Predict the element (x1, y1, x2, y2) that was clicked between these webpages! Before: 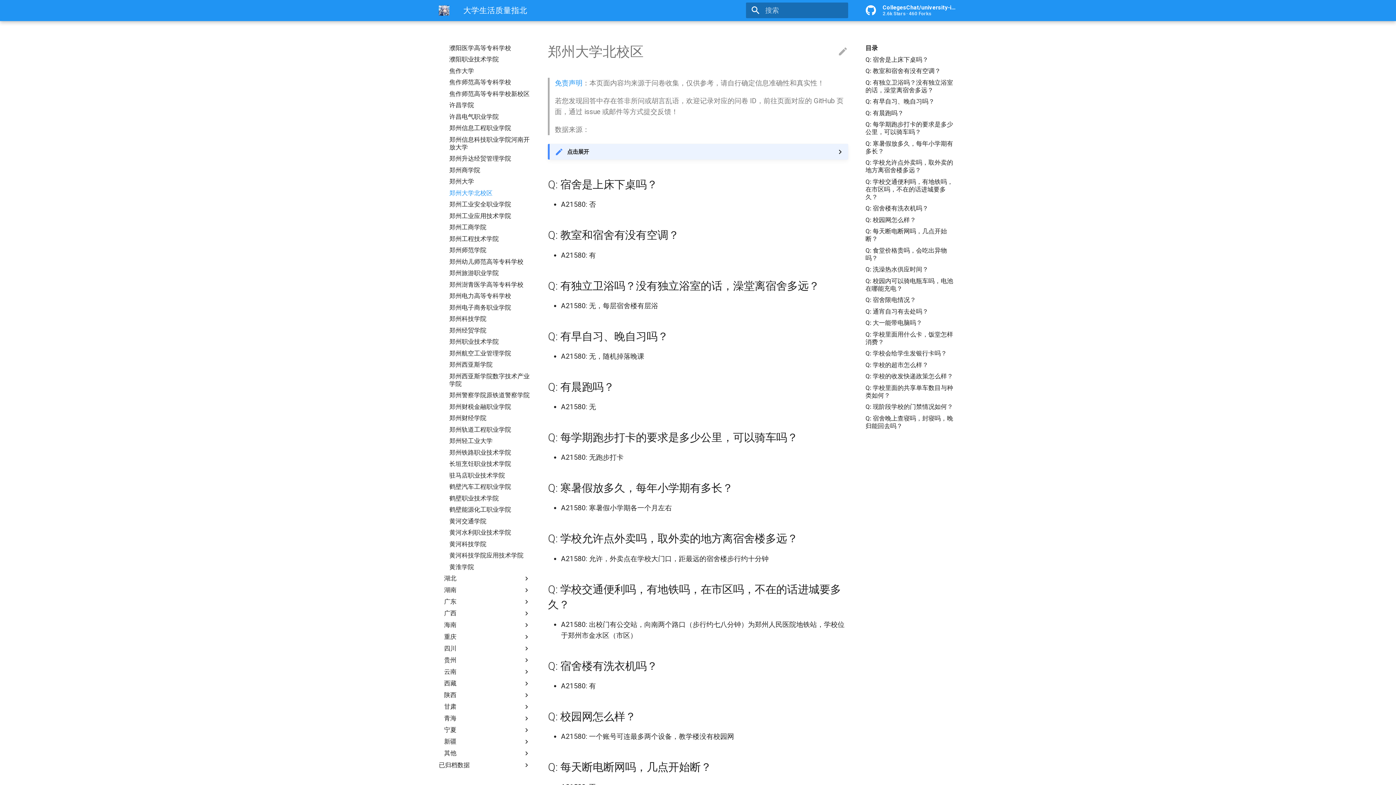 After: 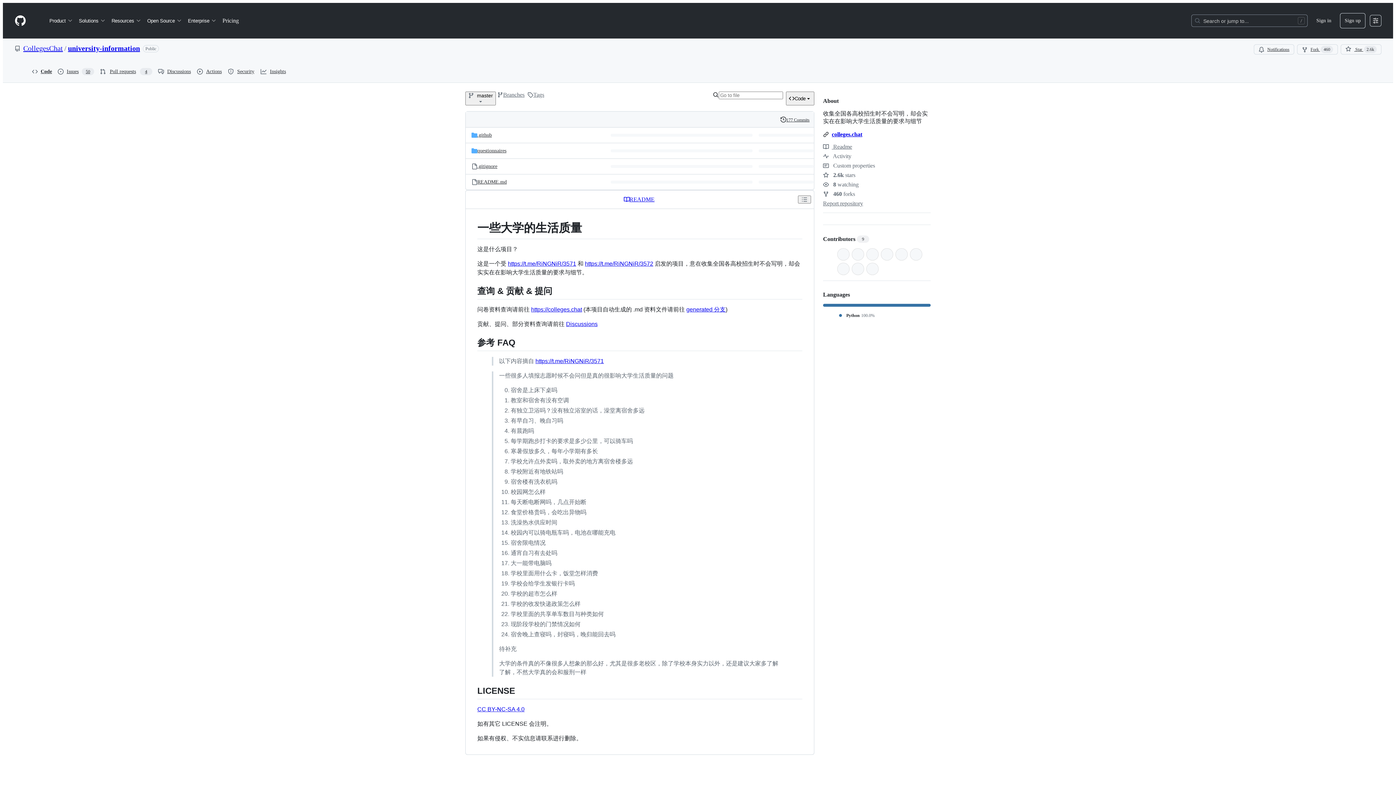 Action: bbox: (860, 0, 962, 20) label:  CollegesChat/university-information
2.6k Stars
460 Forks